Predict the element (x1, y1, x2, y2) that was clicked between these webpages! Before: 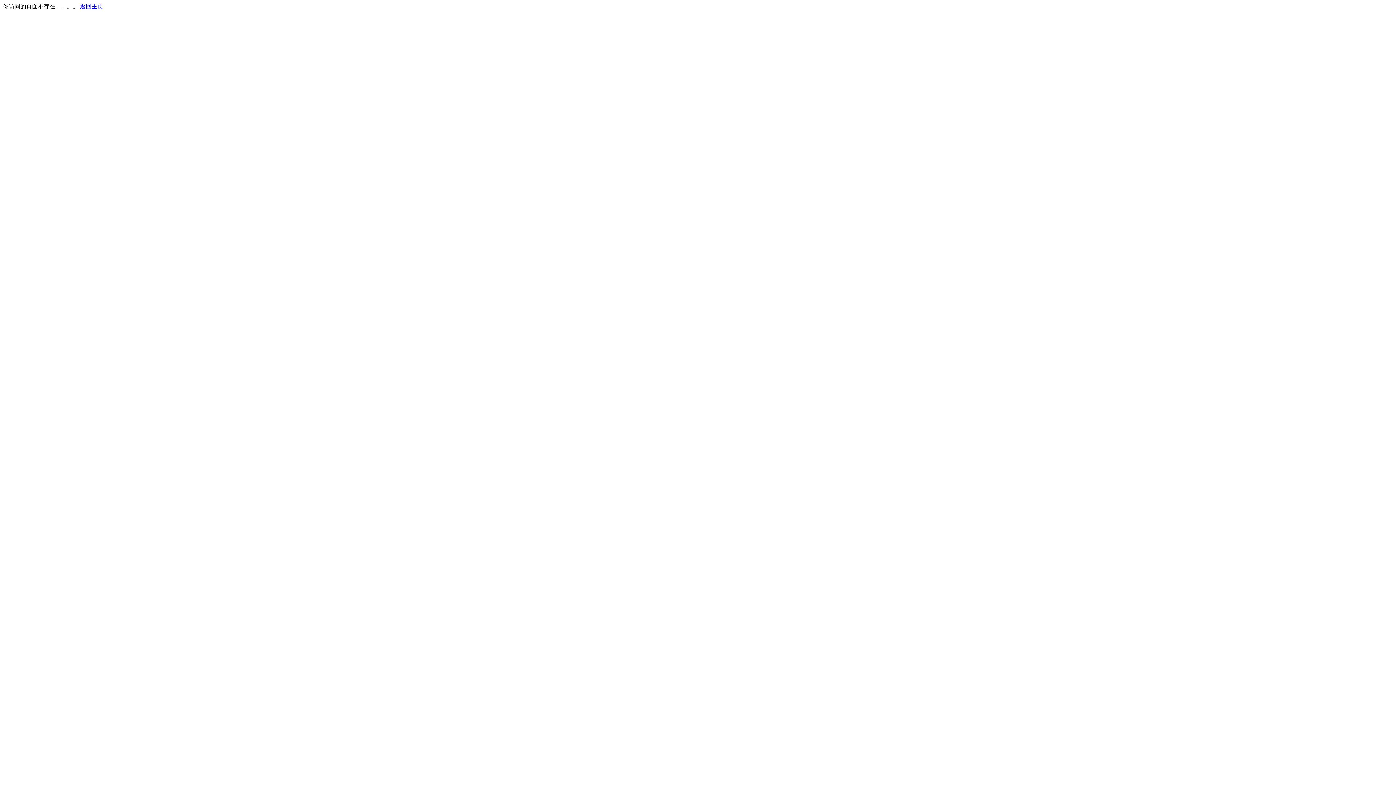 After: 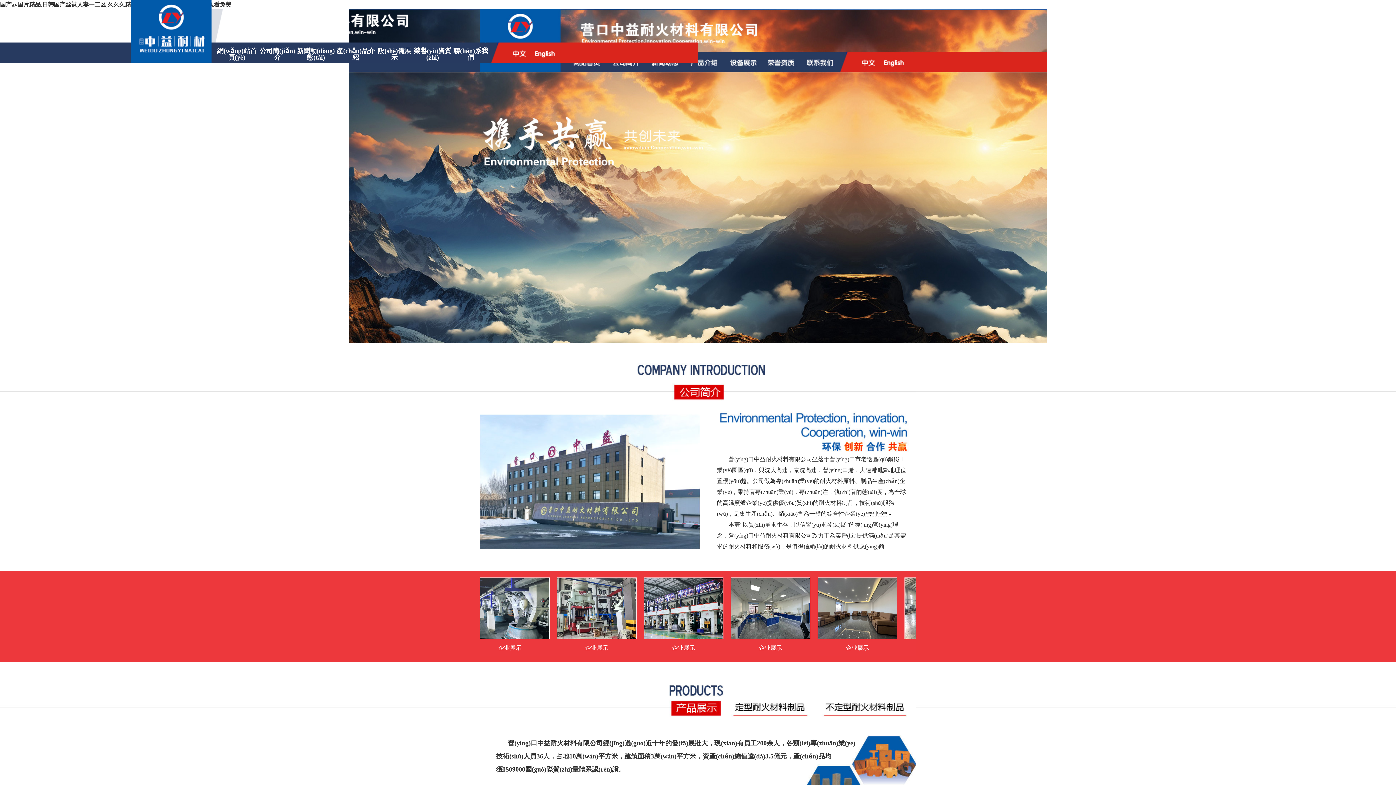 Action: bbox: (80, 3, 103, 9) label: 返回主页